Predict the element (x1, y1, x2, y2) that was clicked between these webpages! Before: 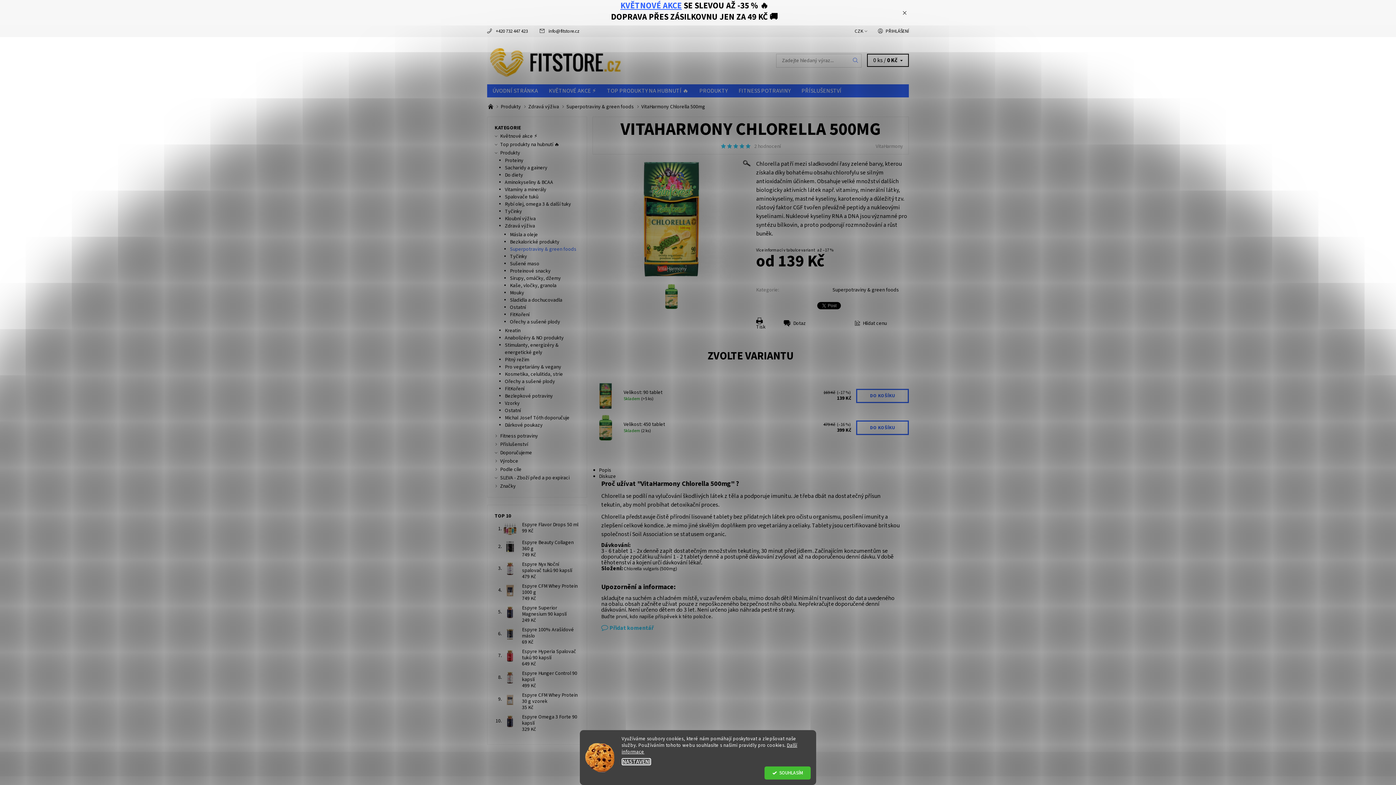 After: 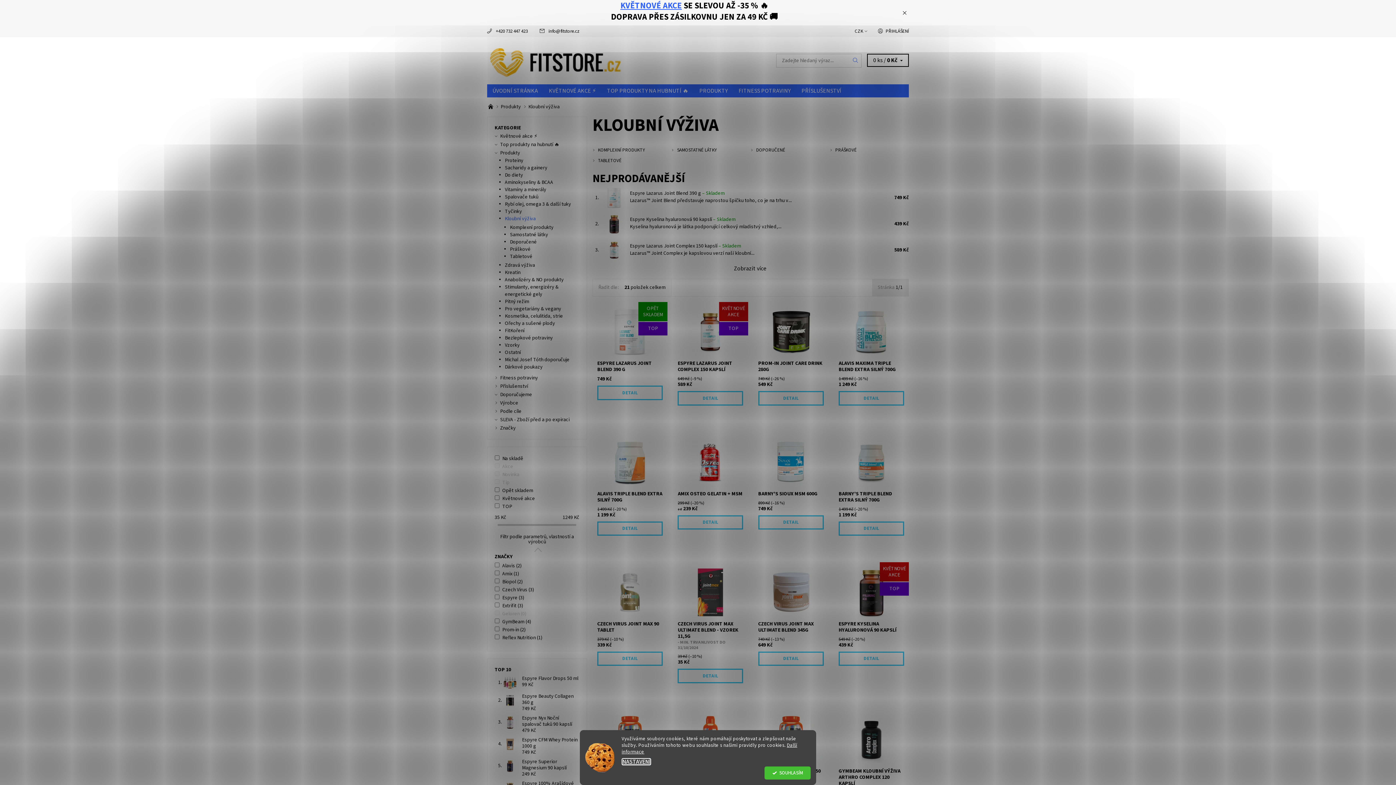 Action: label: Kloubní výživa bbox: (505, 215, 535, 222)